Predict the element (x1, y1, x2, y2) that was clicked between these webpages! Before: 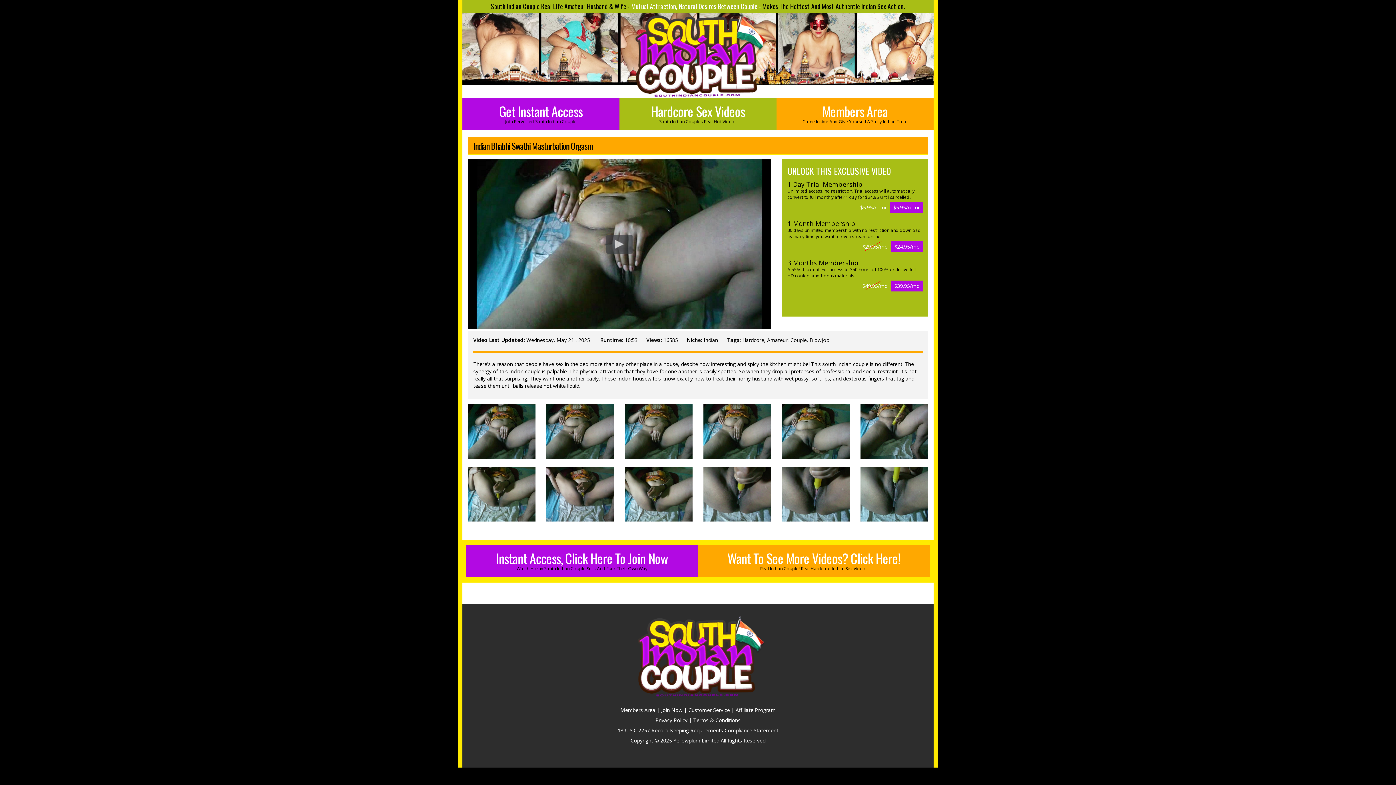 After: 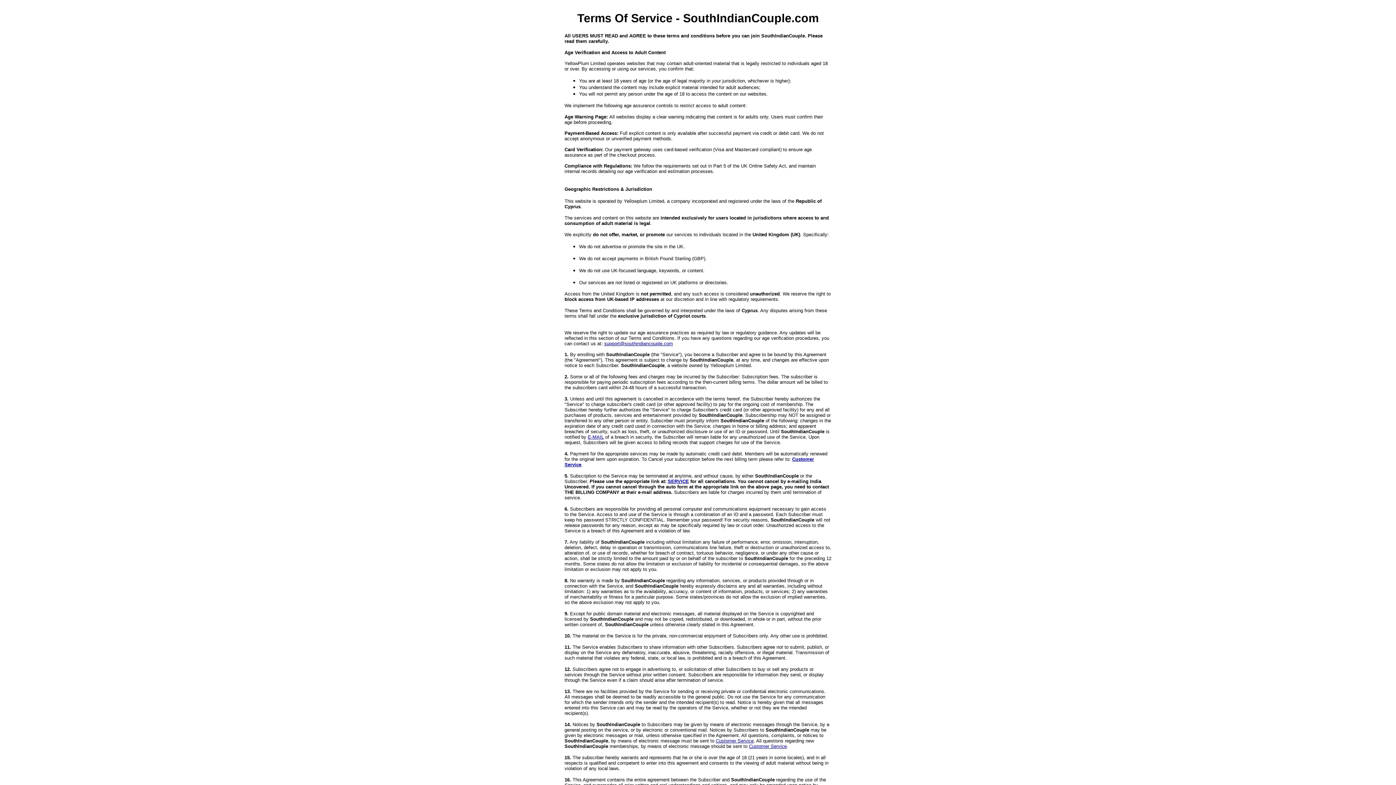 Action: bbox: (693, 717, 740, 724) label: Terms & Conditions